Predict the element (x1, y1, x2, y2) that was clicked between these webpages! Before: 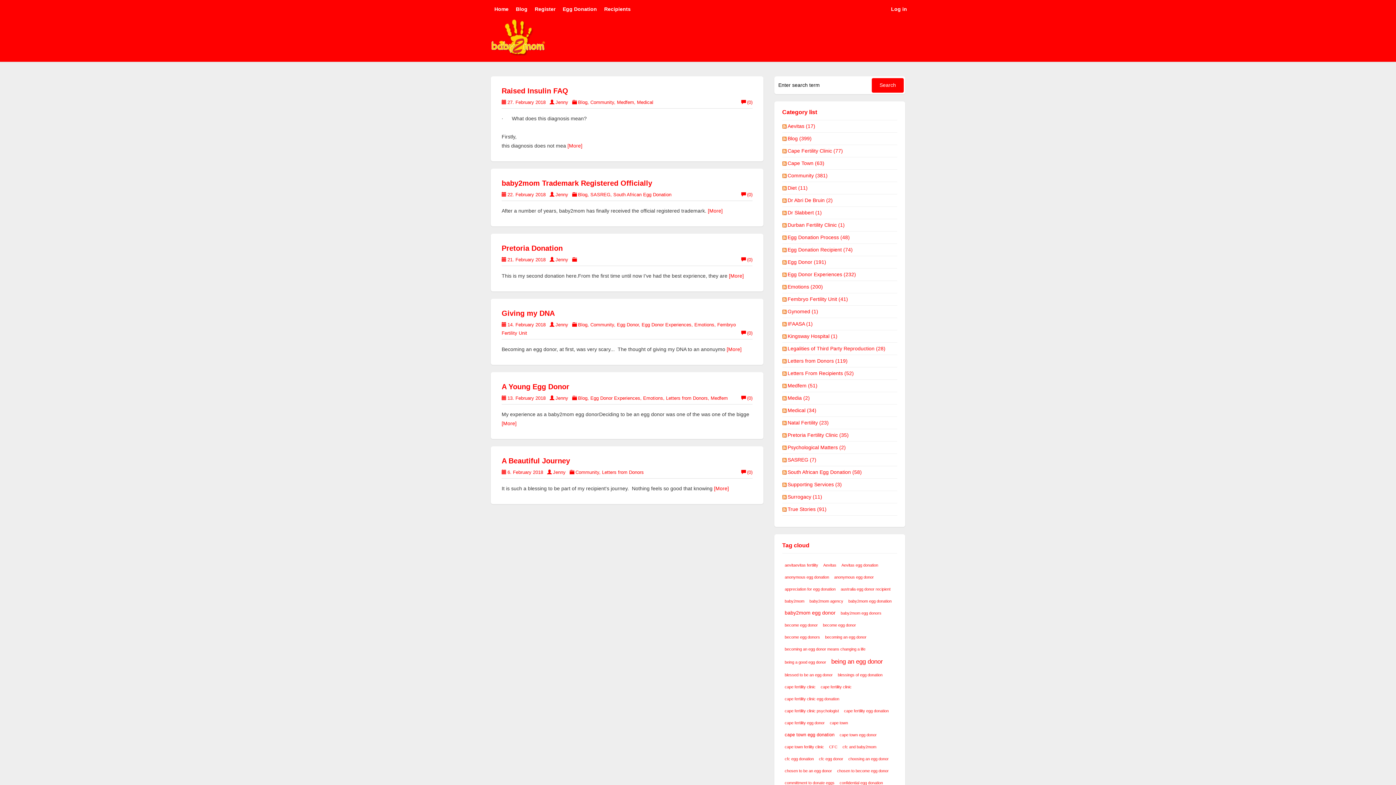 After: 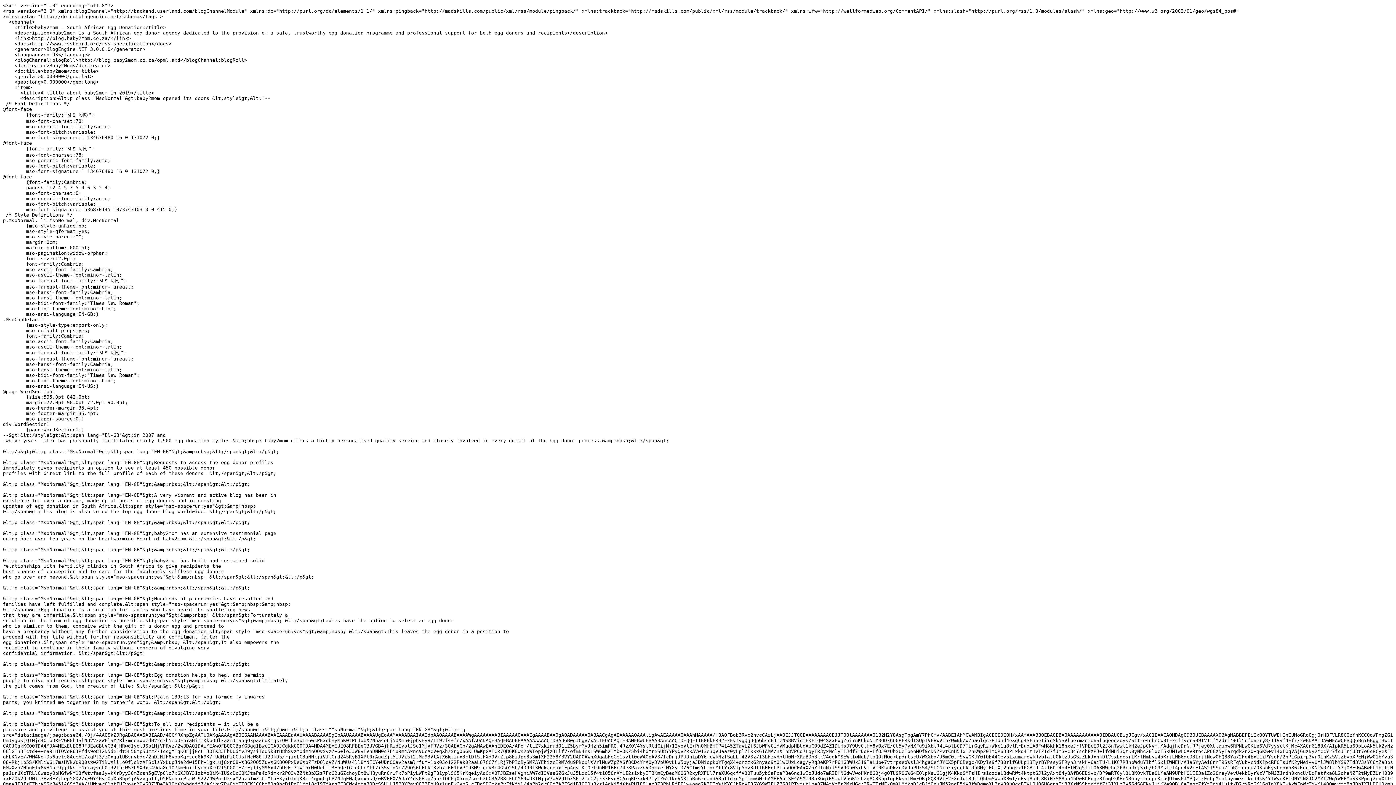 Action: bbox: (782, 469, 787, 475)